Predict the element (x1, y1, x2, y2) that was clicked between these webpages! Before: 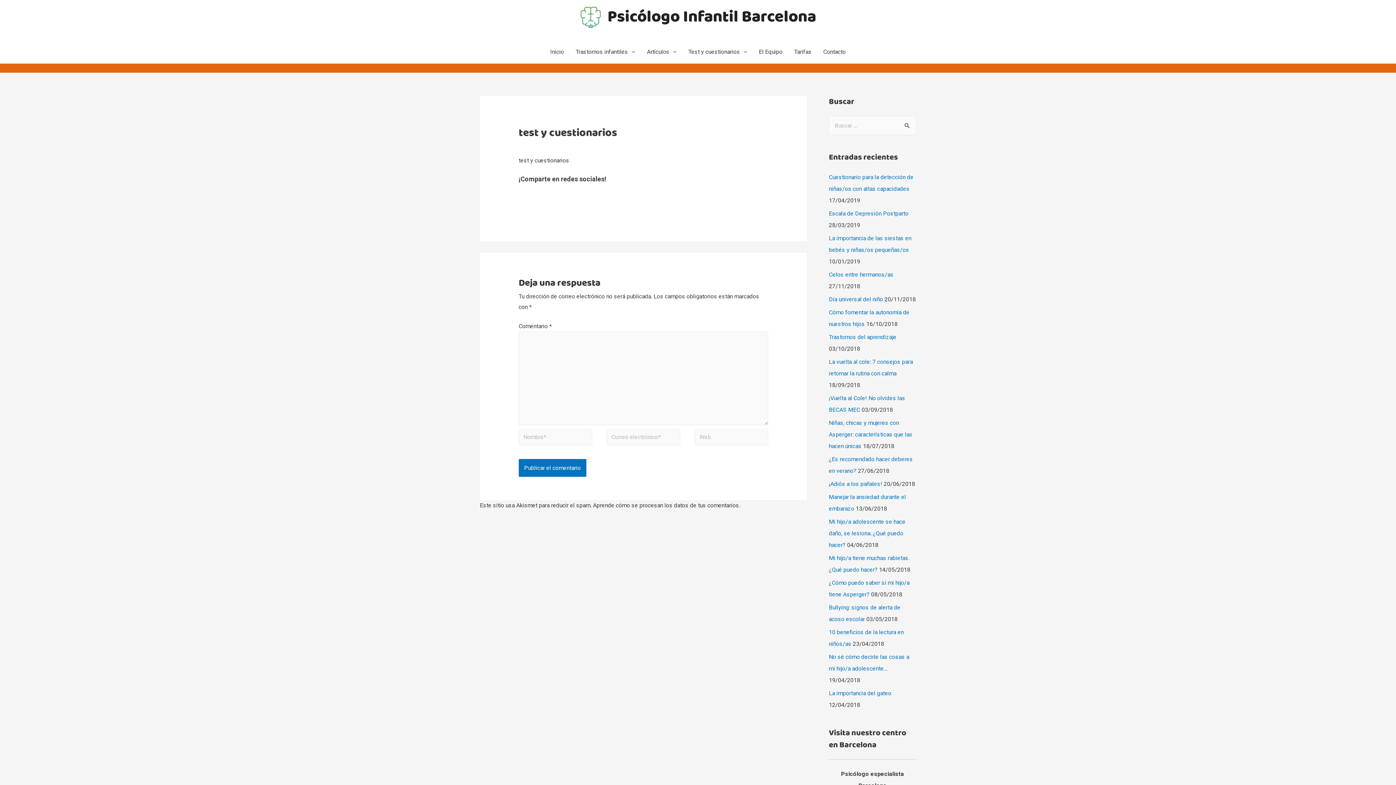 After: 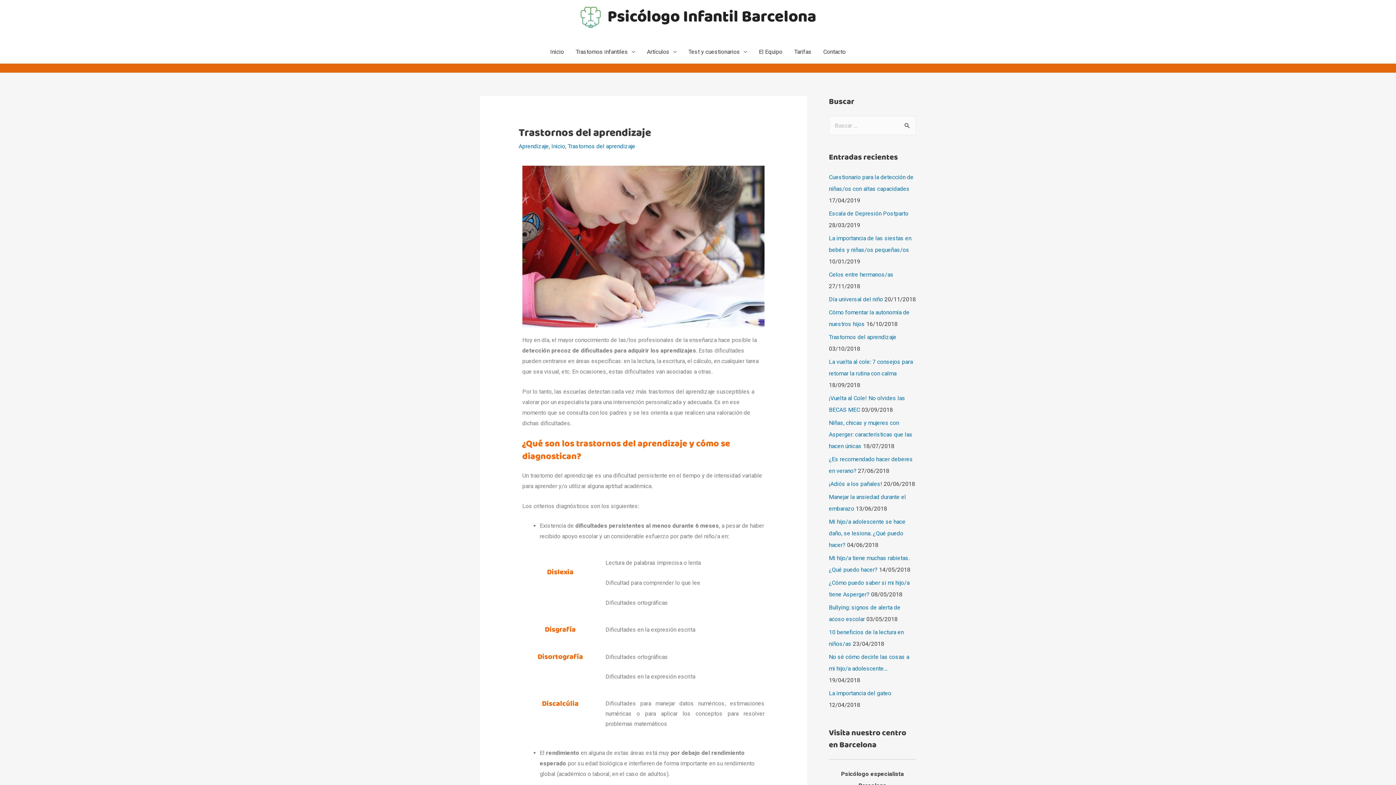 Action: label: Trastornos del aprendizaje bbox: (829, 333, 896, 340)